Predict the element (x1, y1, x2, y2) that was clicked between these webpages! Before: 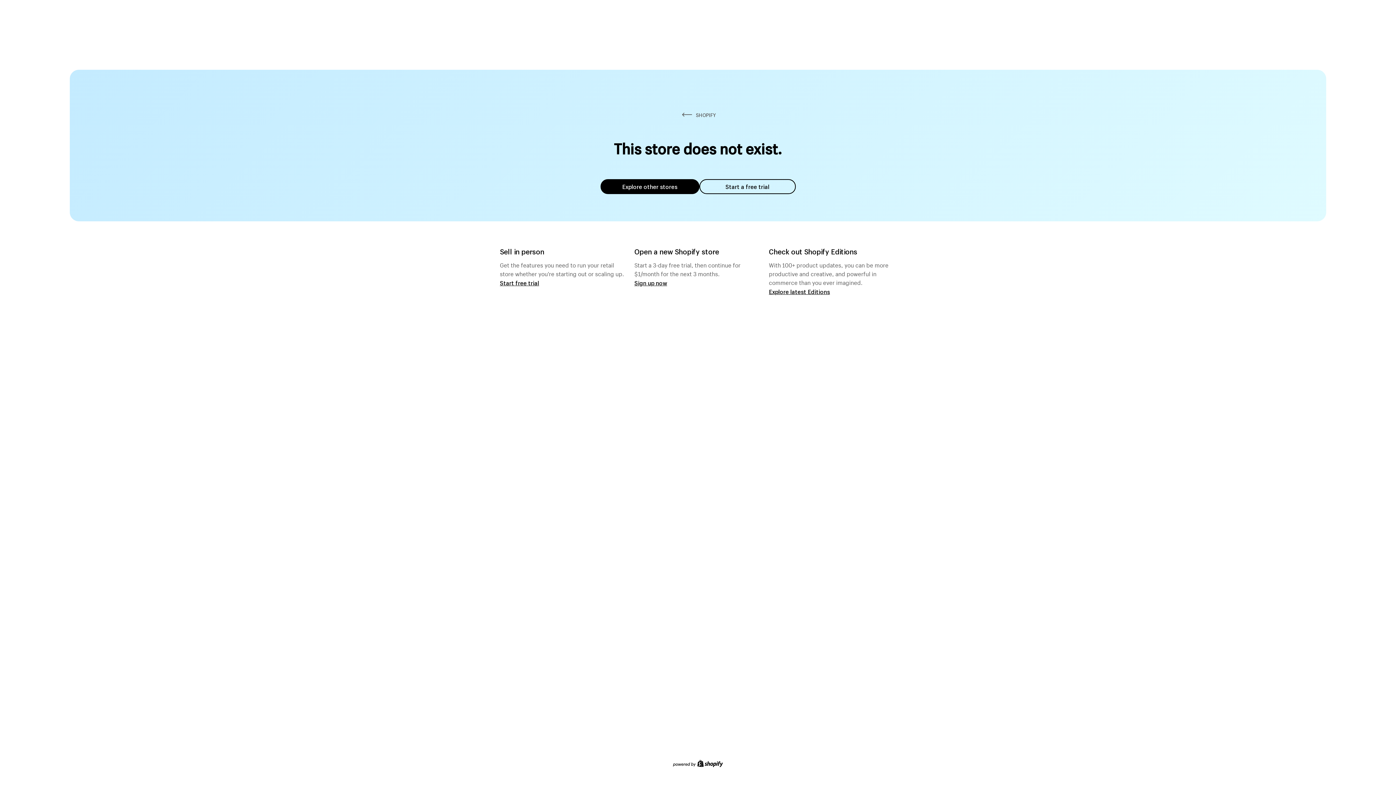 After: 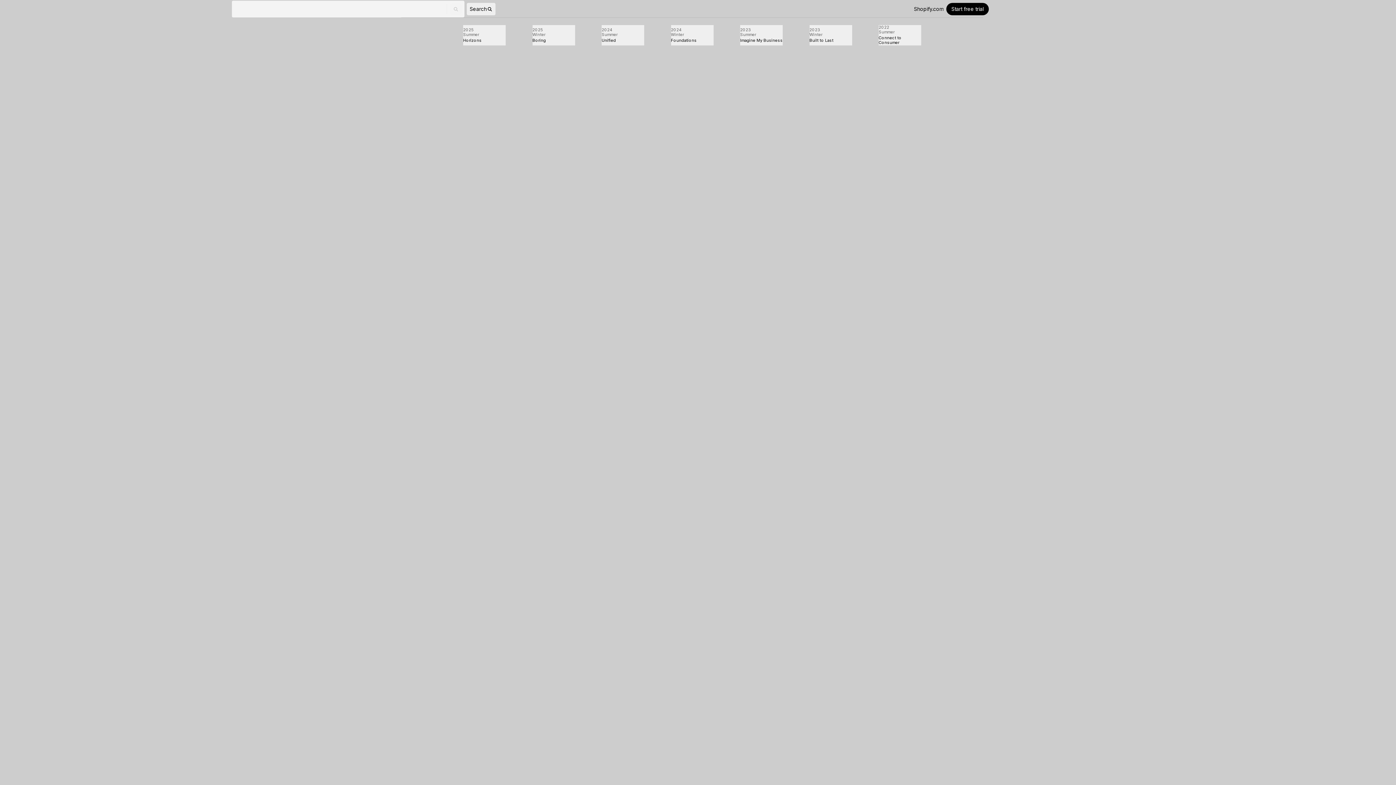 Action: bbox: (769, 287, 830, 295) label: Explore latest Editions